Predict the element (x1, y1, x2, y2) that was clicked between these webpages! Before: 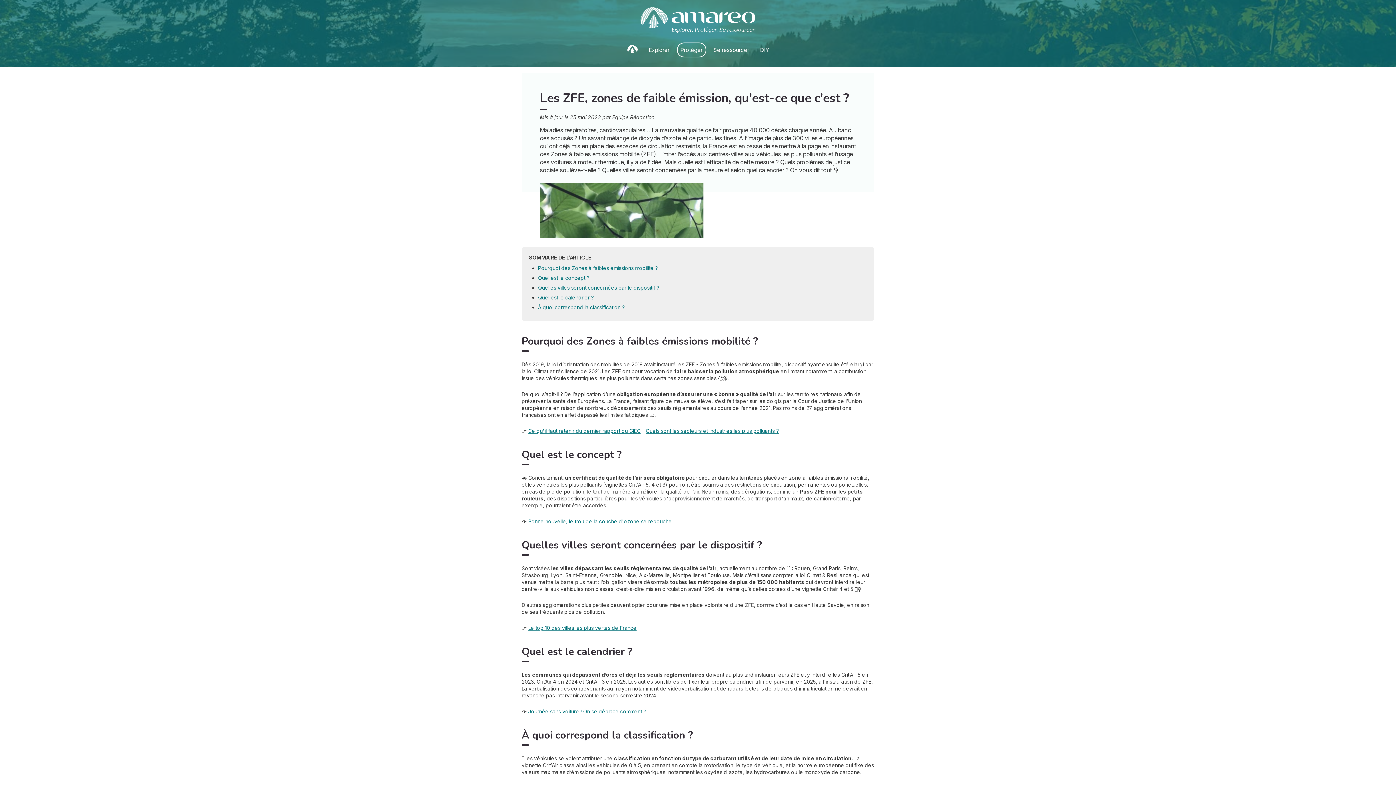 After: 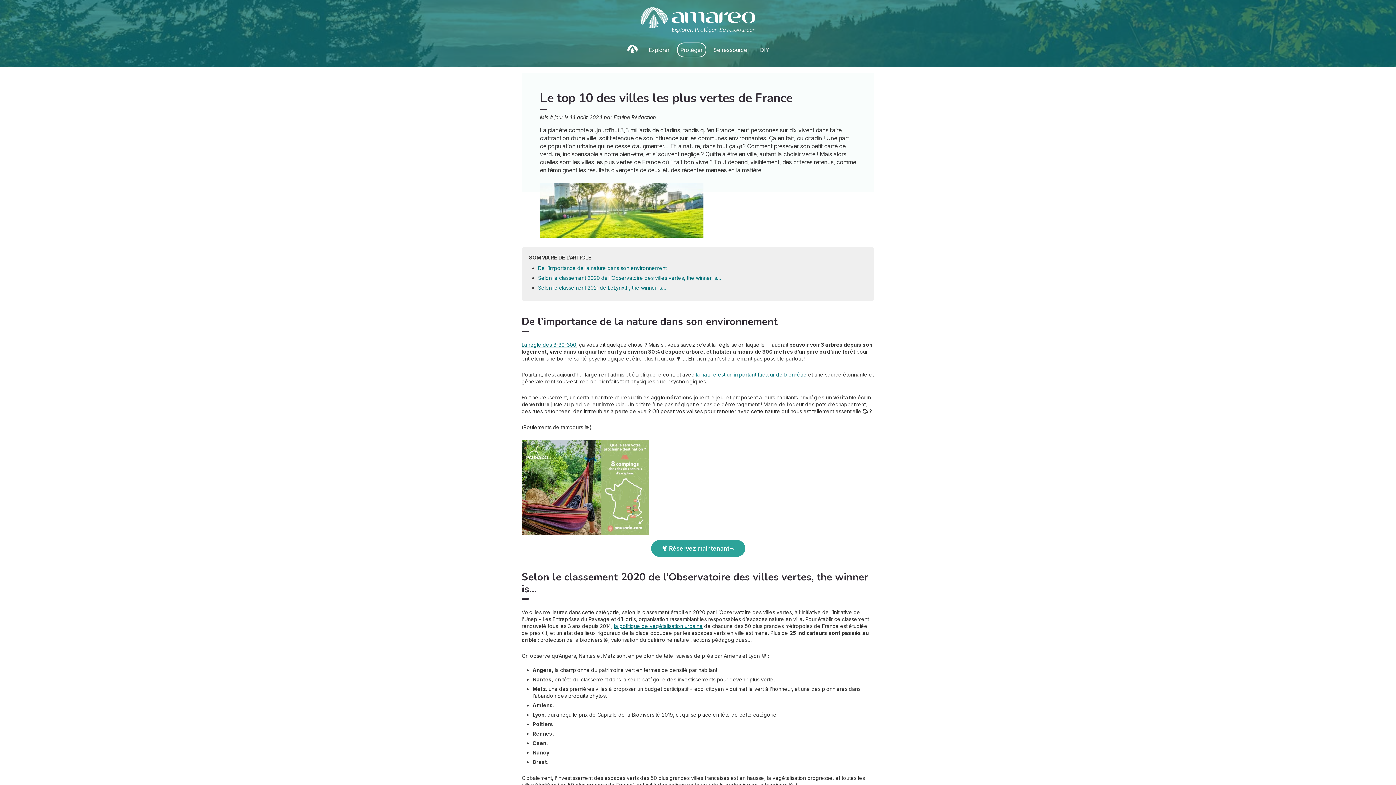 Action: label: Le top 10 des villes les plus vertes de France bbox: (528, 625, 636, 631)